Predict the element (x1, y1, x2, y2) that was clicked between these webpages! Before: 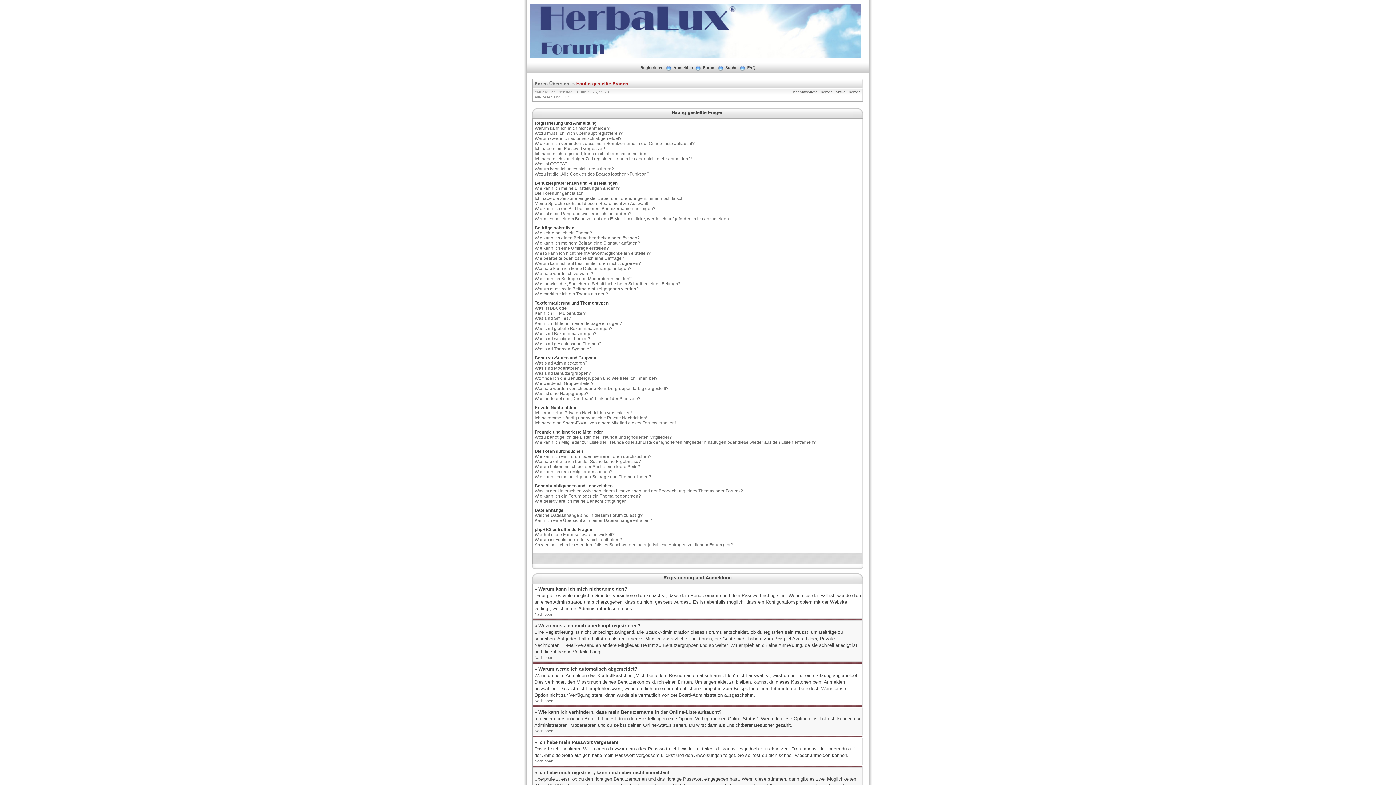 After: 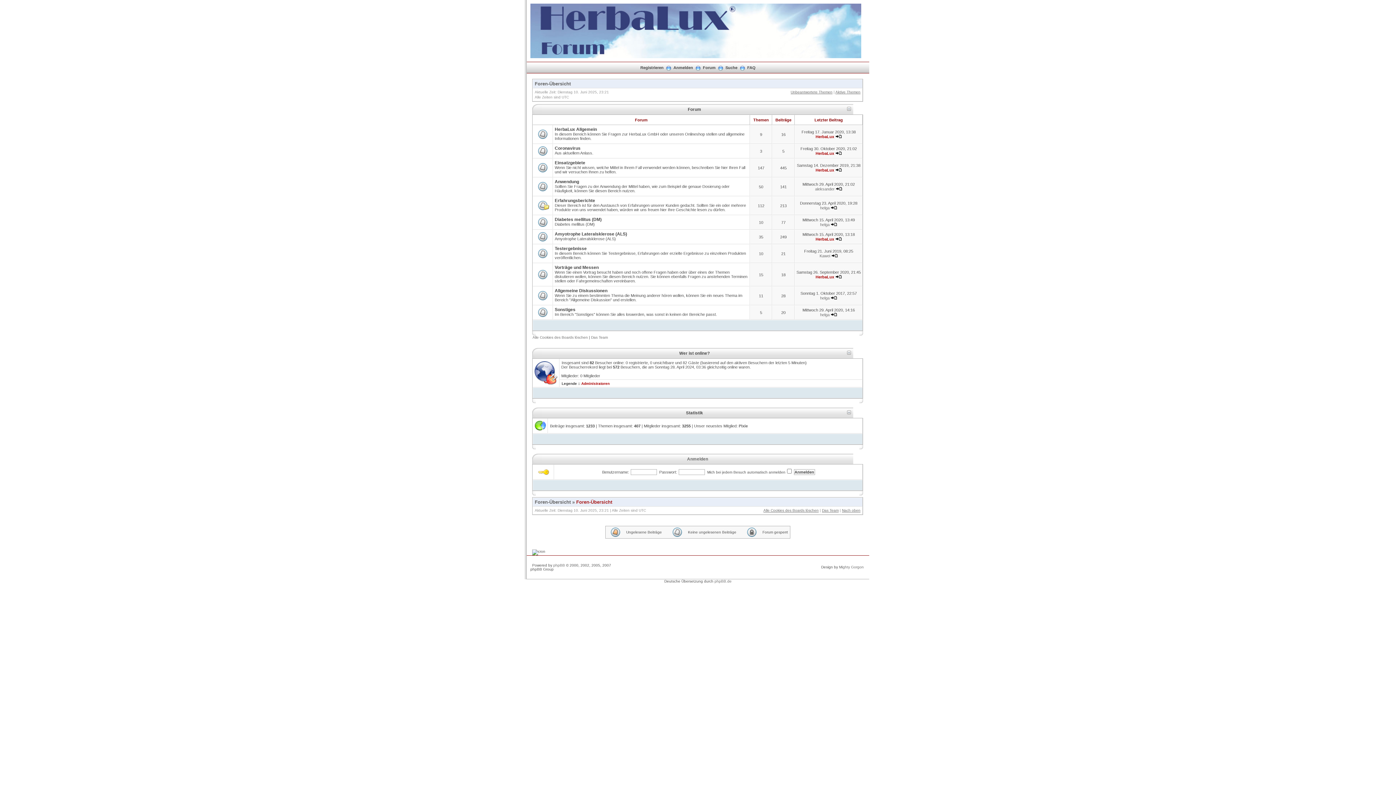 Action: bbox: (531, 45, 593, 49)